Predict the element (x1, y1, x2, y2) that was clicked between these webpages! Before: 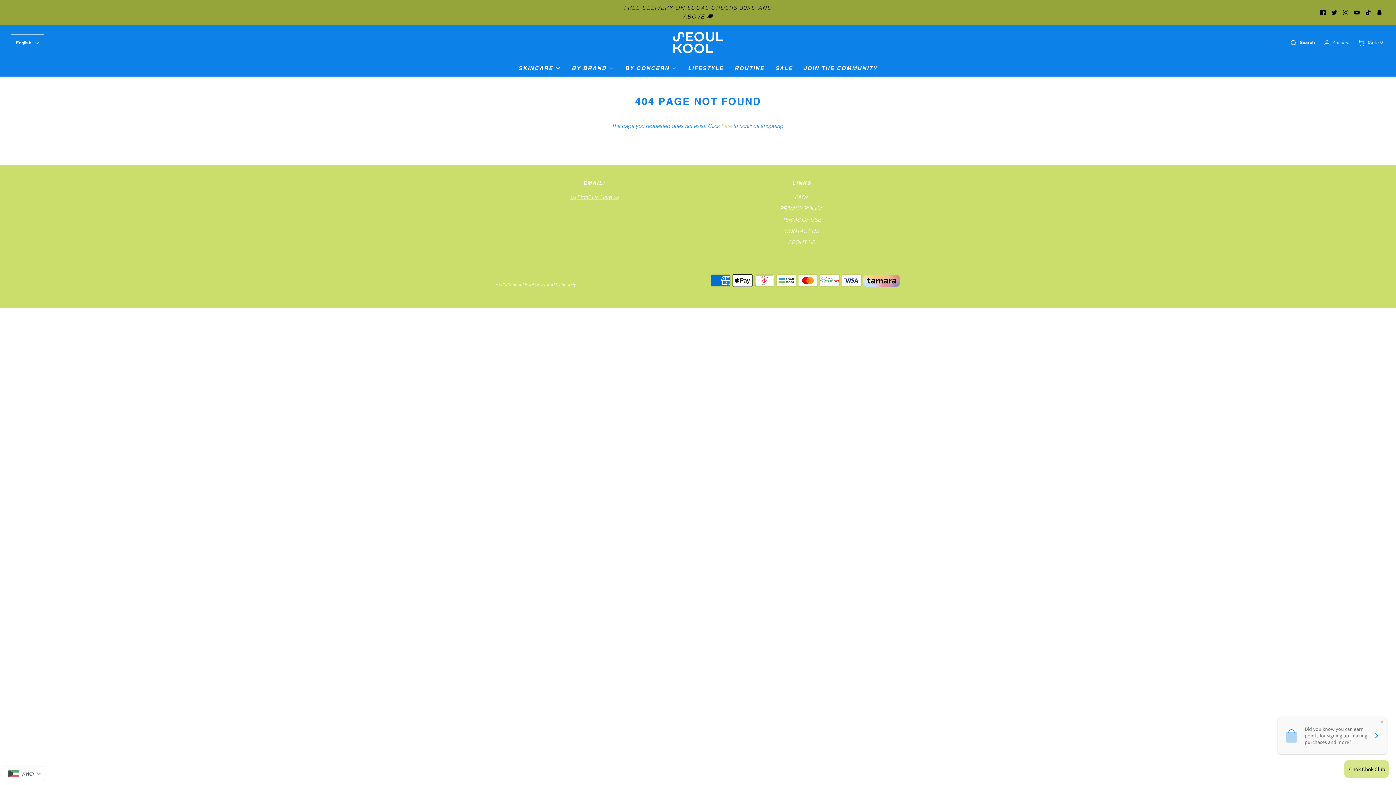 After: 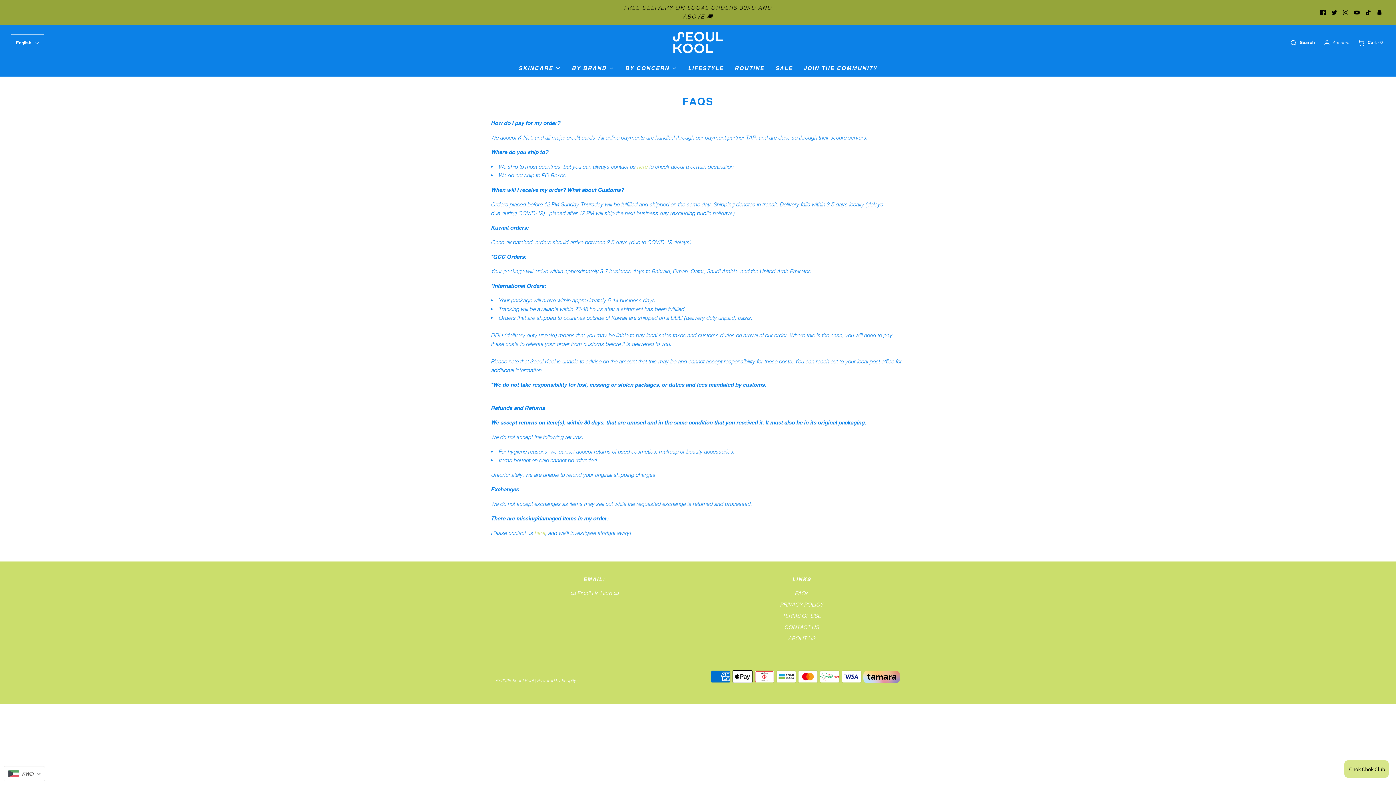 Action: bbox: (794, 193, 808, 204) label: FAQs